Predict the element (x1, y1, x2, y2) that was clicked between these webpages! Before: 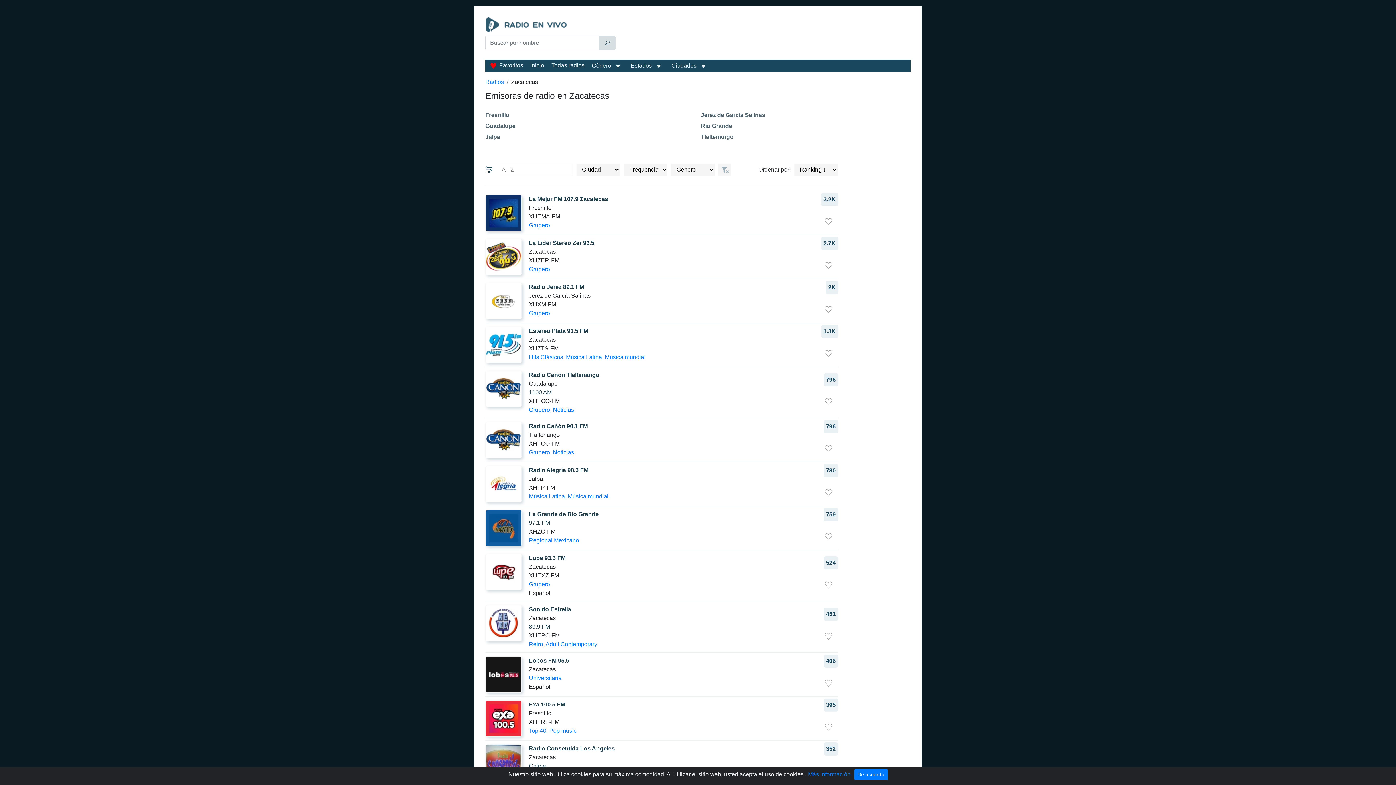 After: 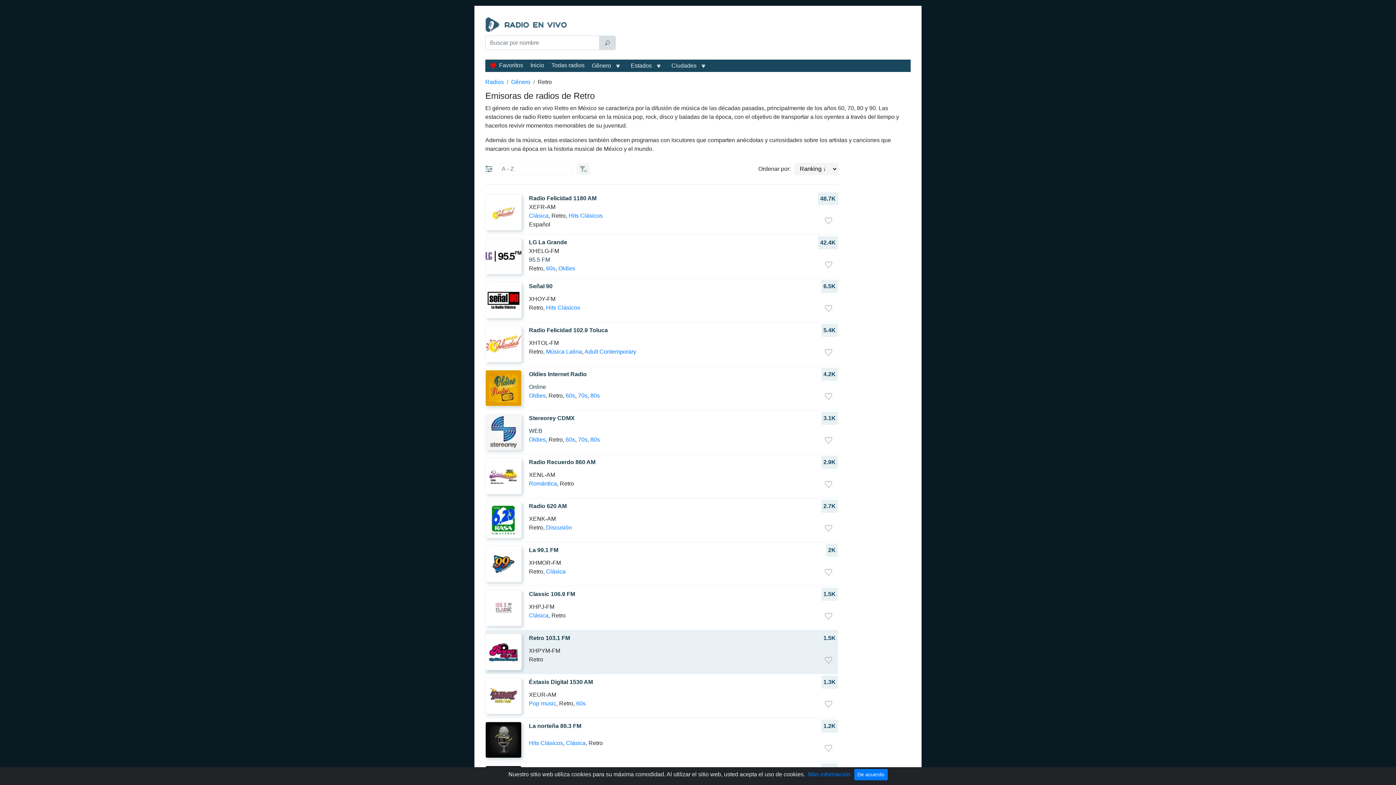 Action: label: Retro bbox: (529, 641, 543, 647)